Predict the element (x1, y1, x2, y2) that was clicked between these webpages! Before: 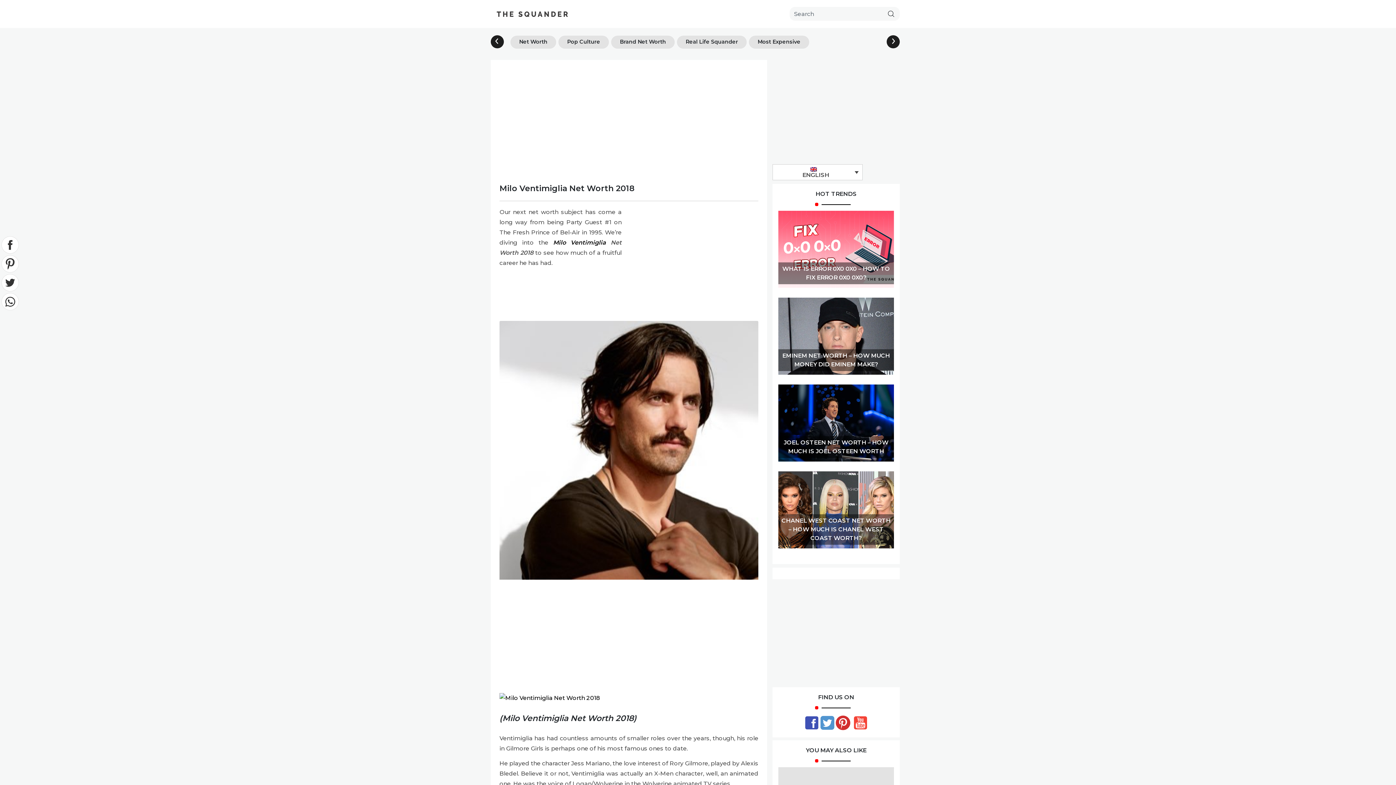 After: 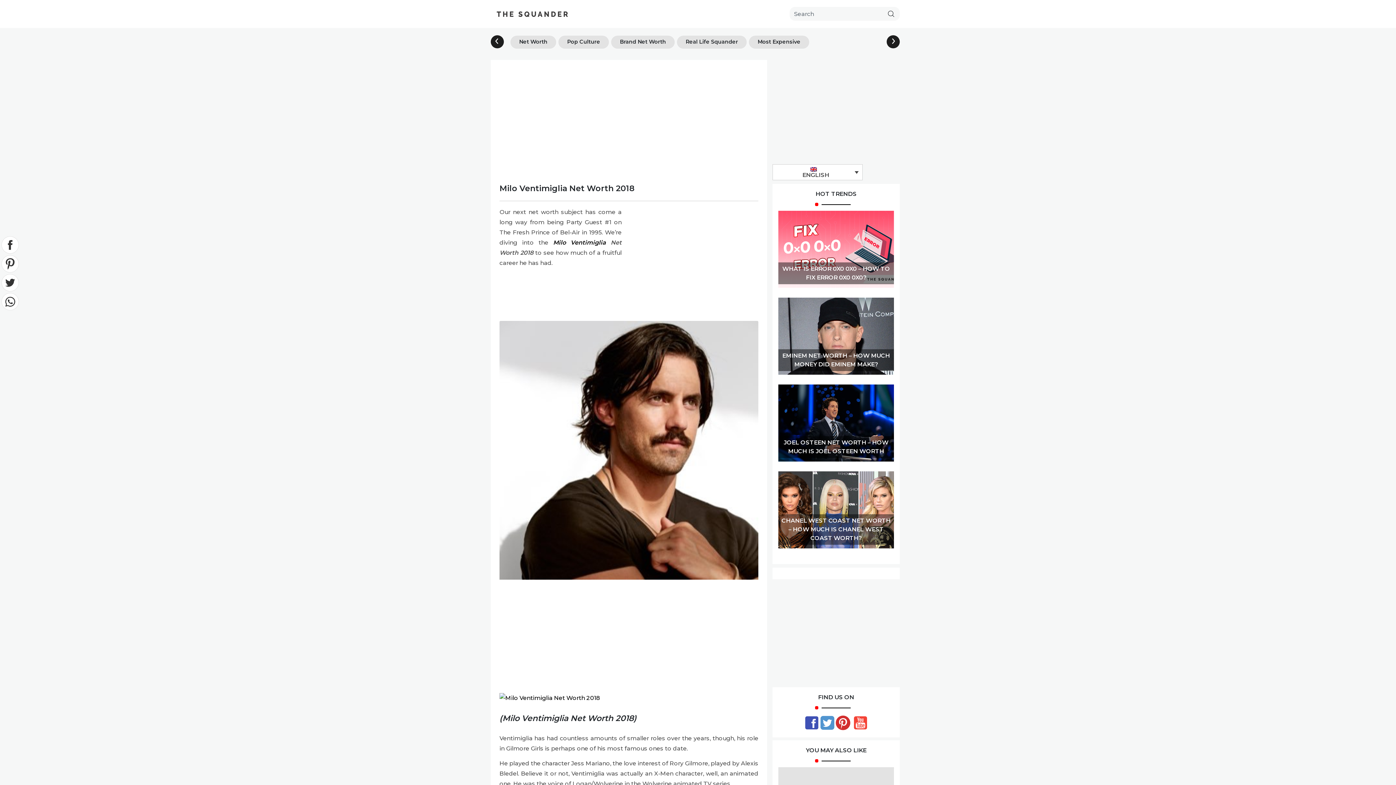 Action: bbox: (852, 719, 869, 726)